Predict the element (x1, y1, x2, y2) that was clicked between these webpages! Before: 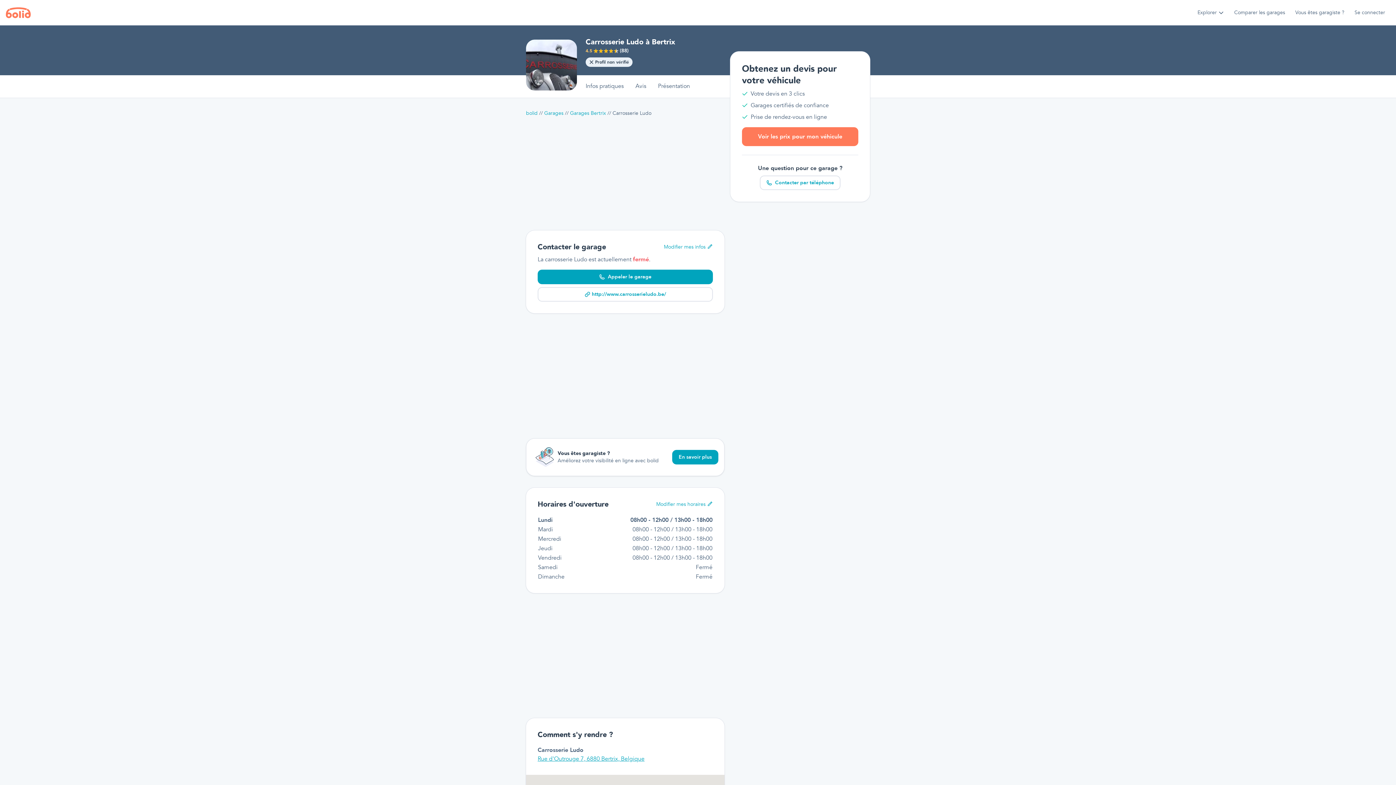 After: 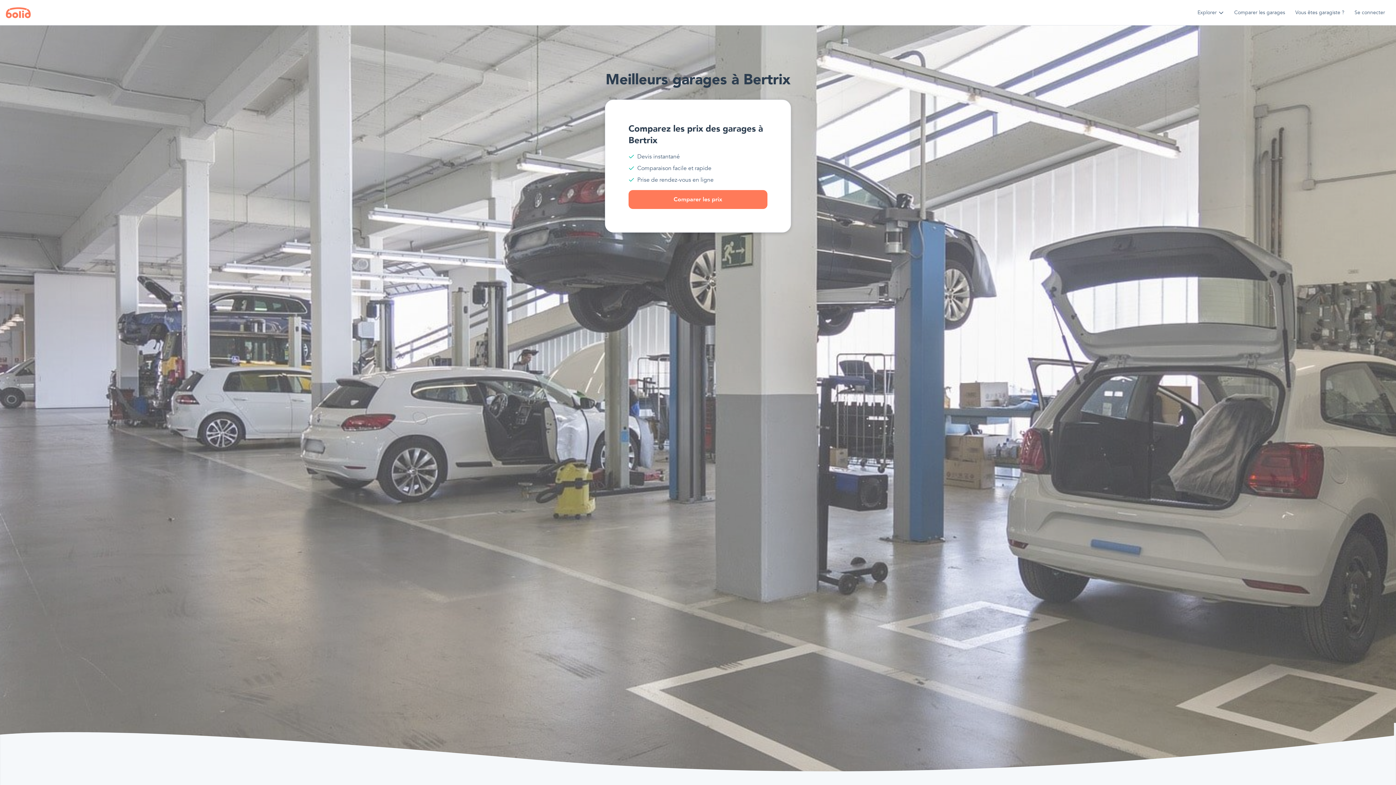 Action: bbox: (570, 109, 606, 116) label: Garages Bertrix